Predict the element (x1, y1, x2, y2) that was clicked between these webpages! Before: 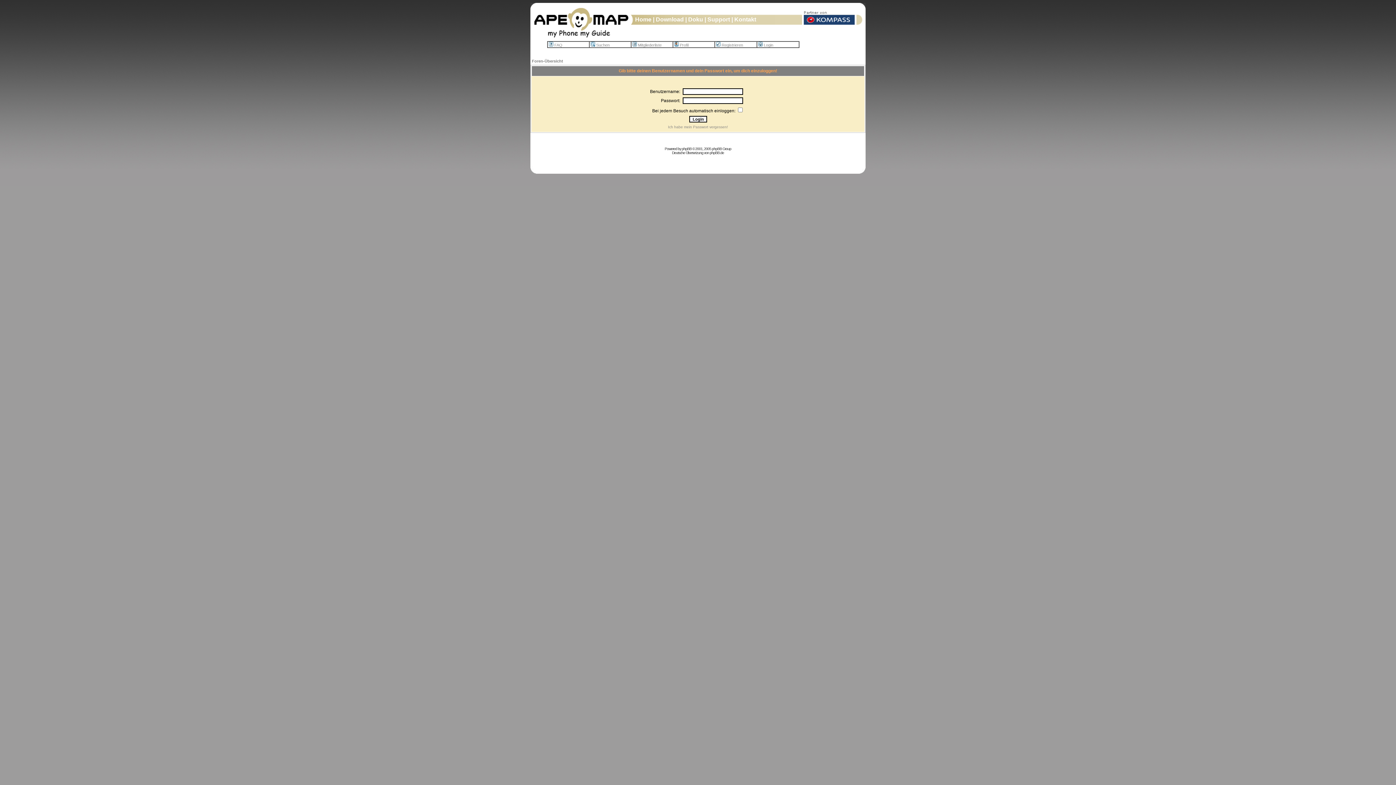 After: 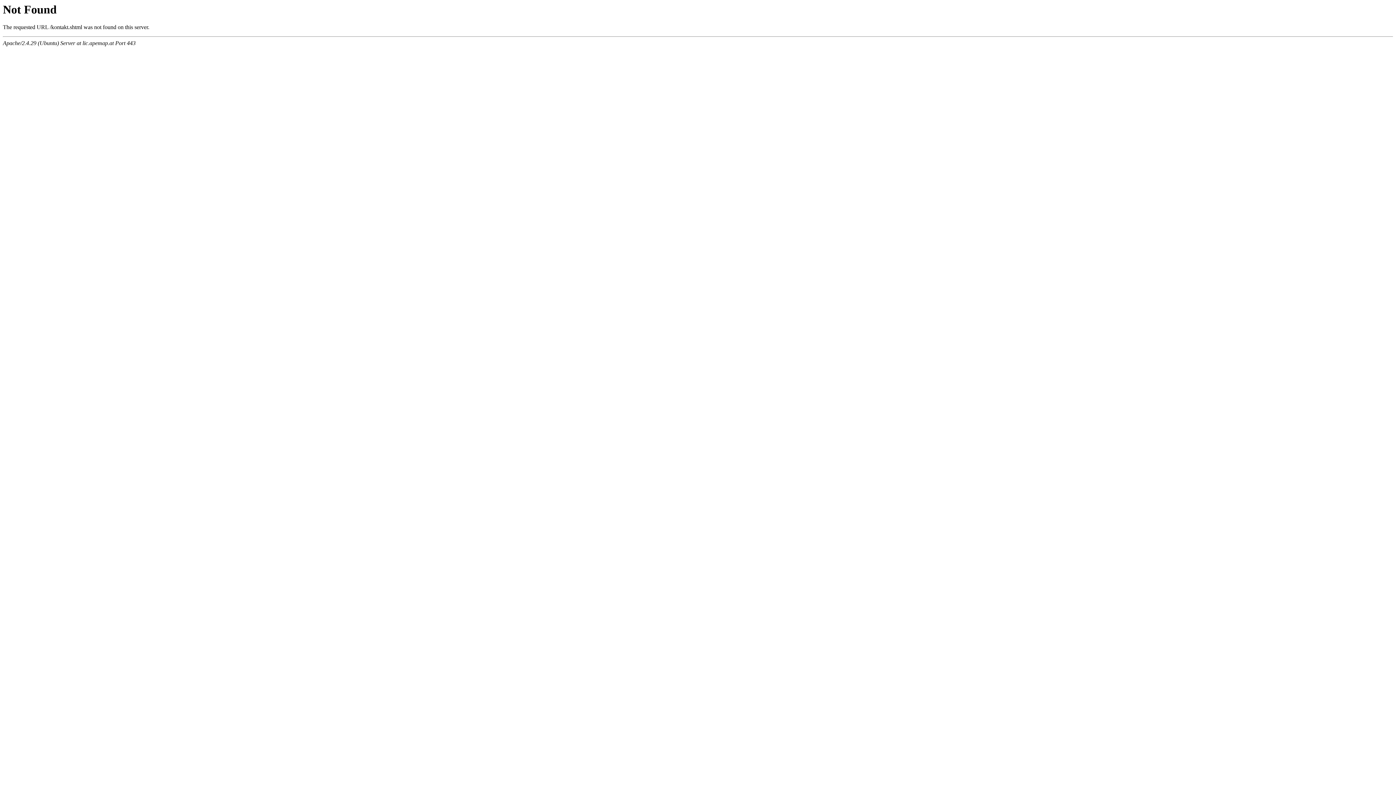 Action: label: Kontakt bbox: (734, 16, 756, 22)